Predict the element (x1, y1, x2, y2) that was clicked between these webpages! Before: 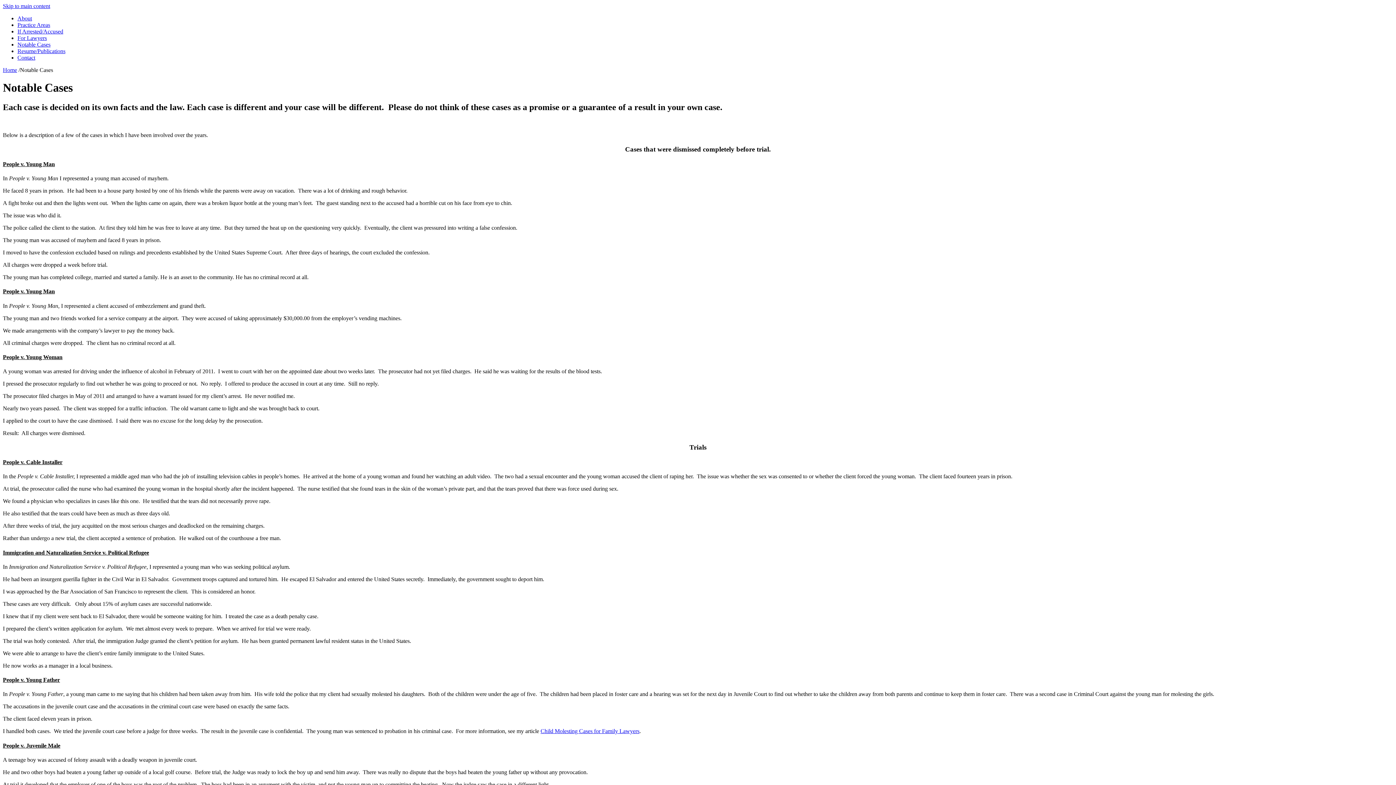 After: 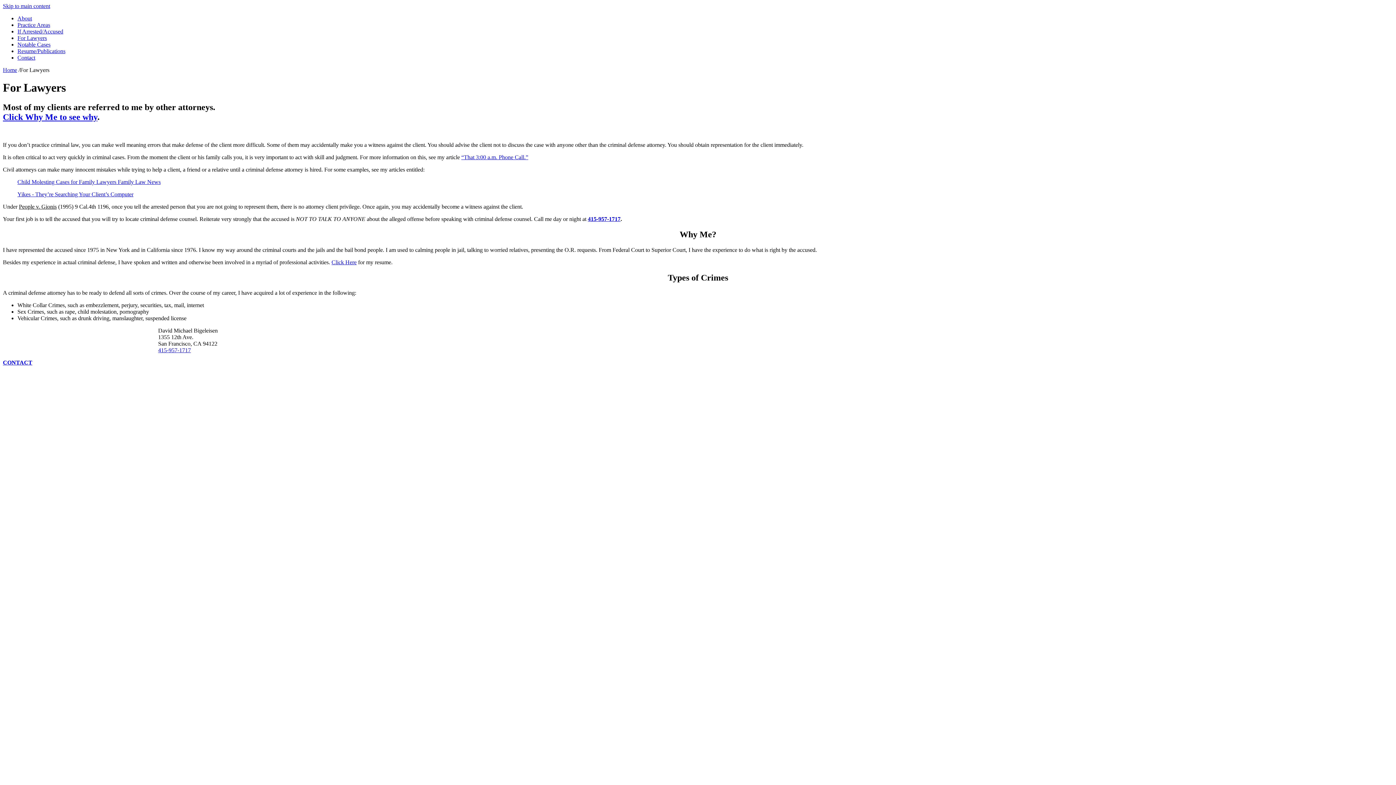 Action: bbox: (17, 34, 46, 41) label: For Lawyers